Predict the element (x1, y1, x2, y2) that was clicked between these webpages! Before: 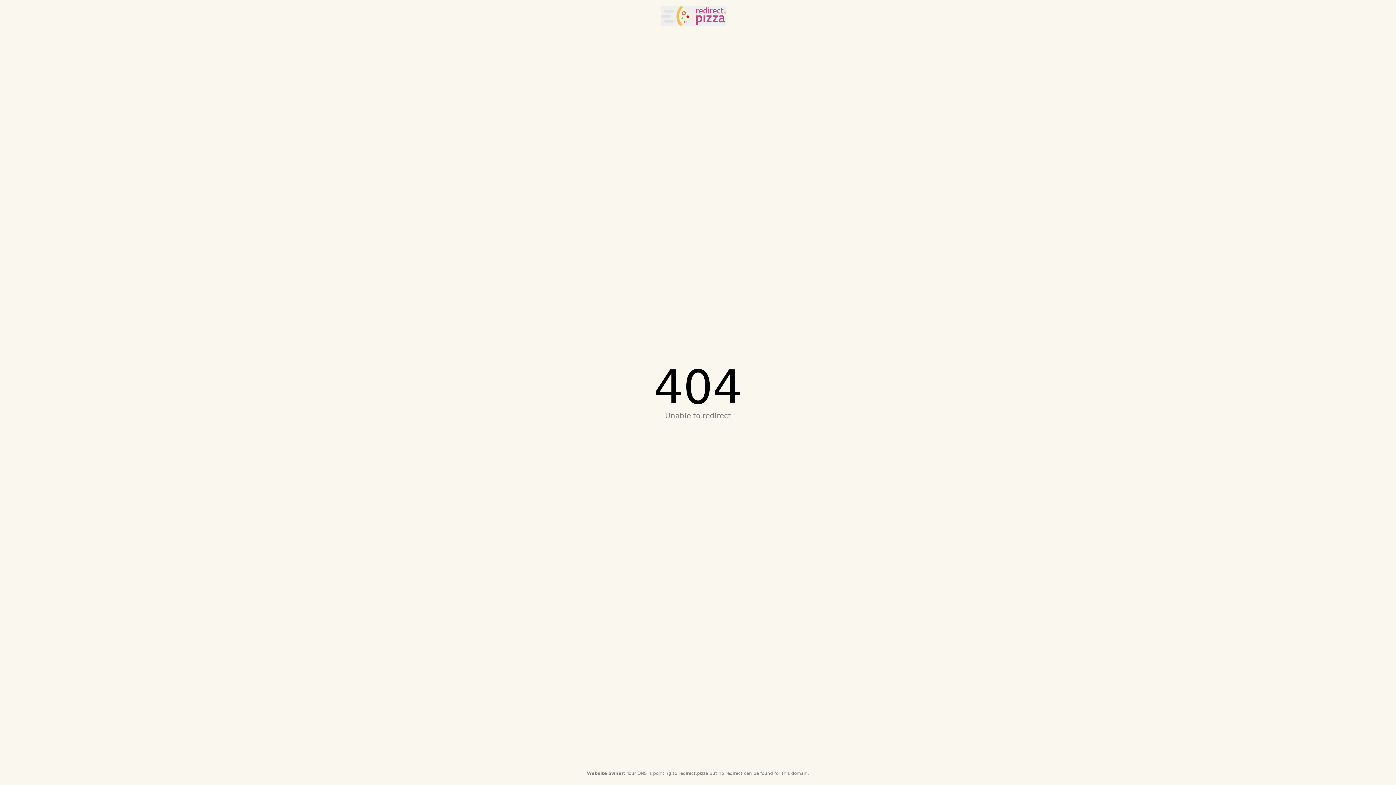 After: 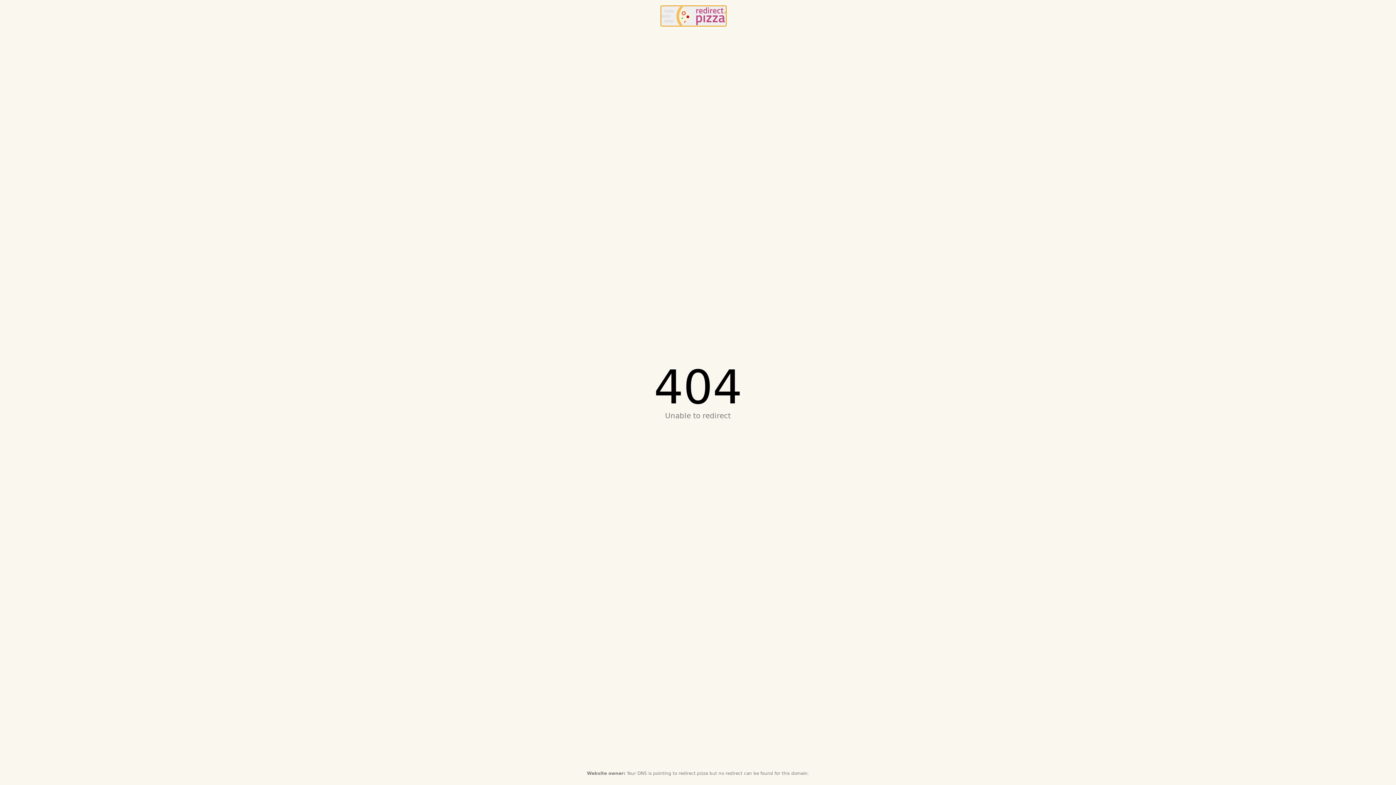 Action: label: redirect.pizza bbox: (661, 5, 726, 26)